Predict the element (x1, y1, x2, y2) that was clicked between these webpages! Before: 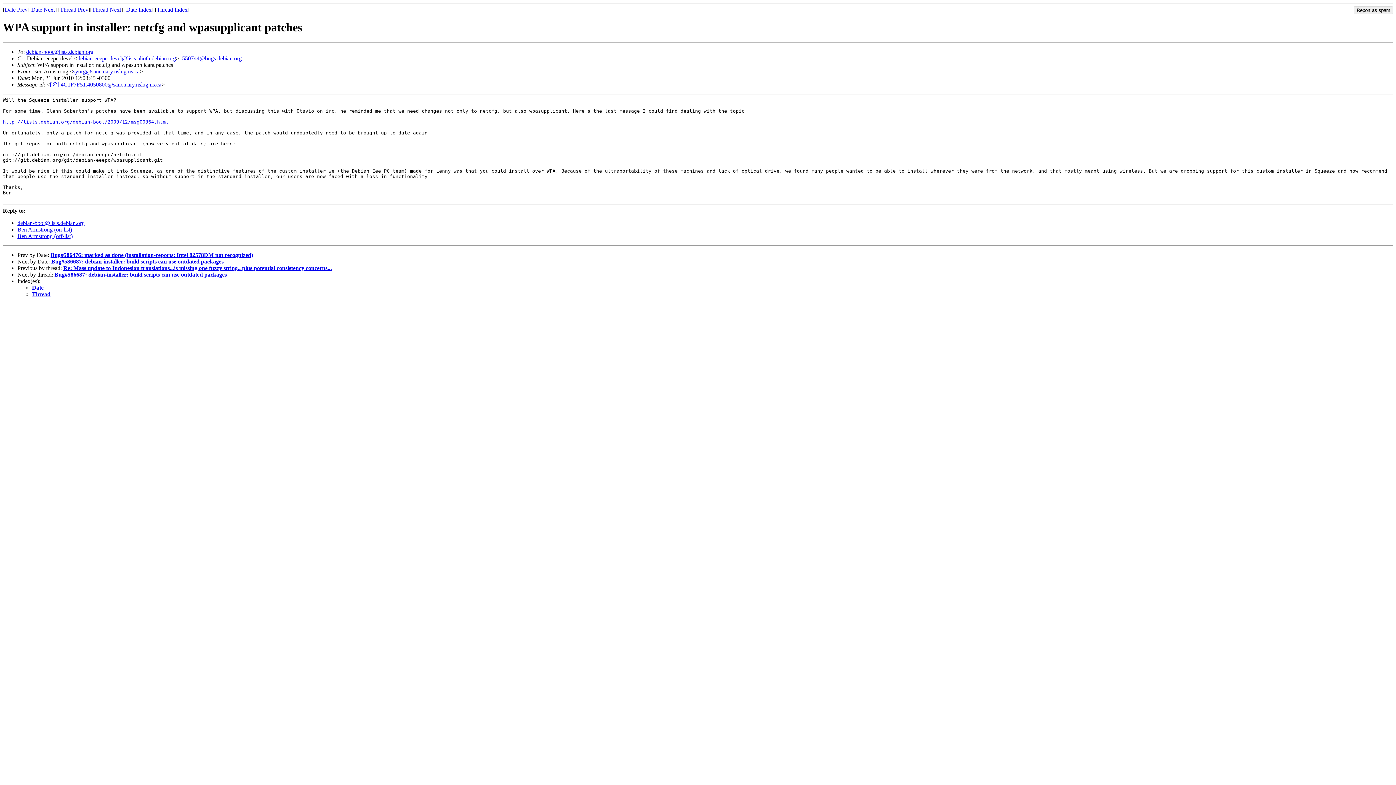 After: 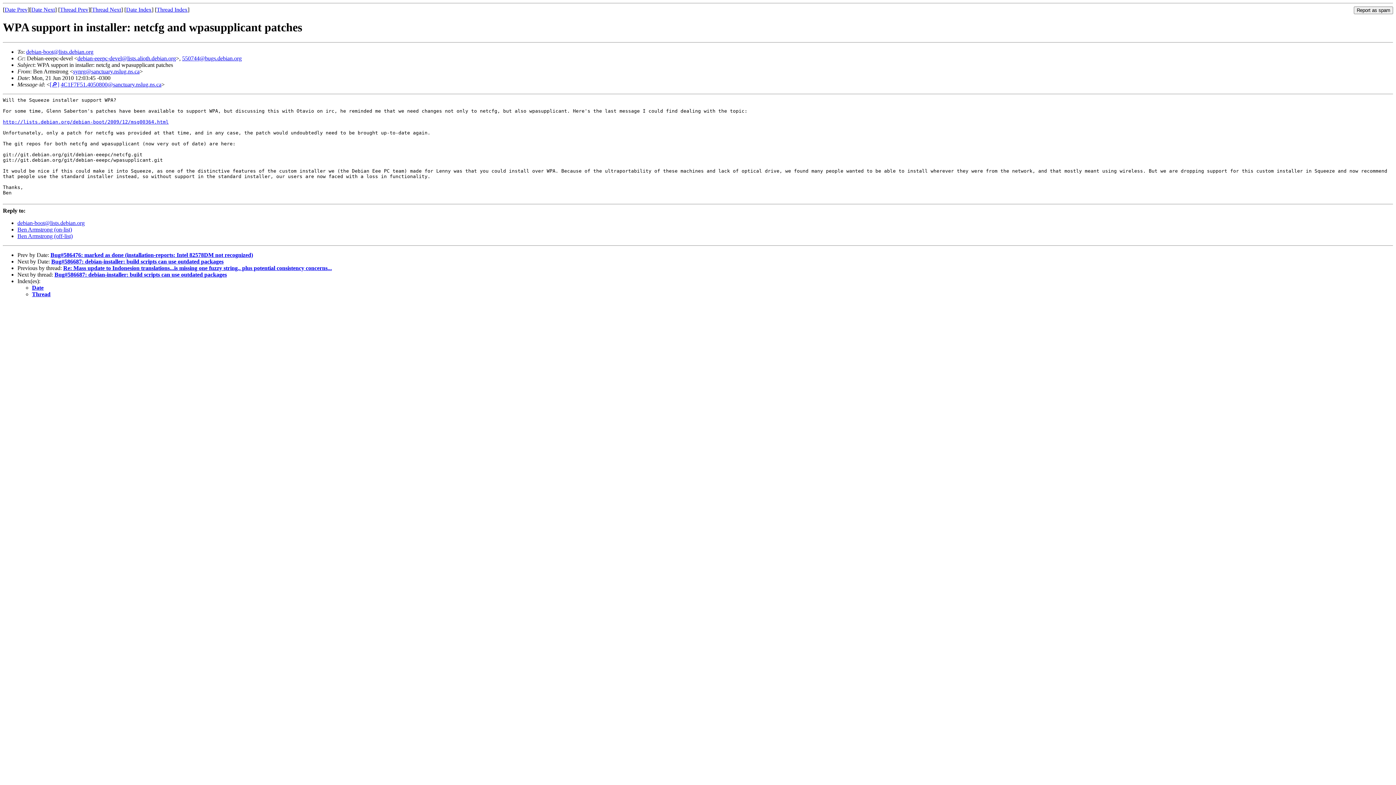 Action: label: Ben Armstrong (on-list) bbox: (17, 226, 72, 232)